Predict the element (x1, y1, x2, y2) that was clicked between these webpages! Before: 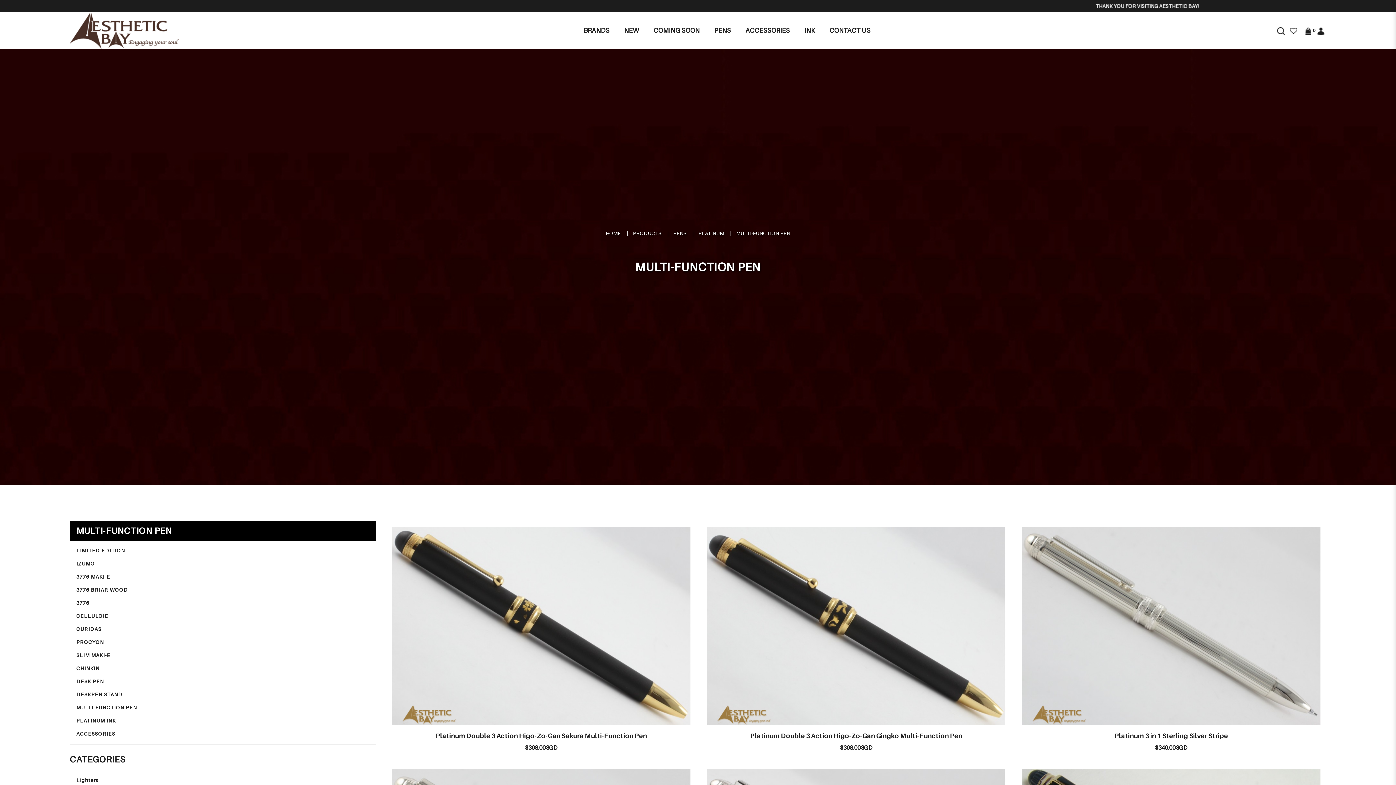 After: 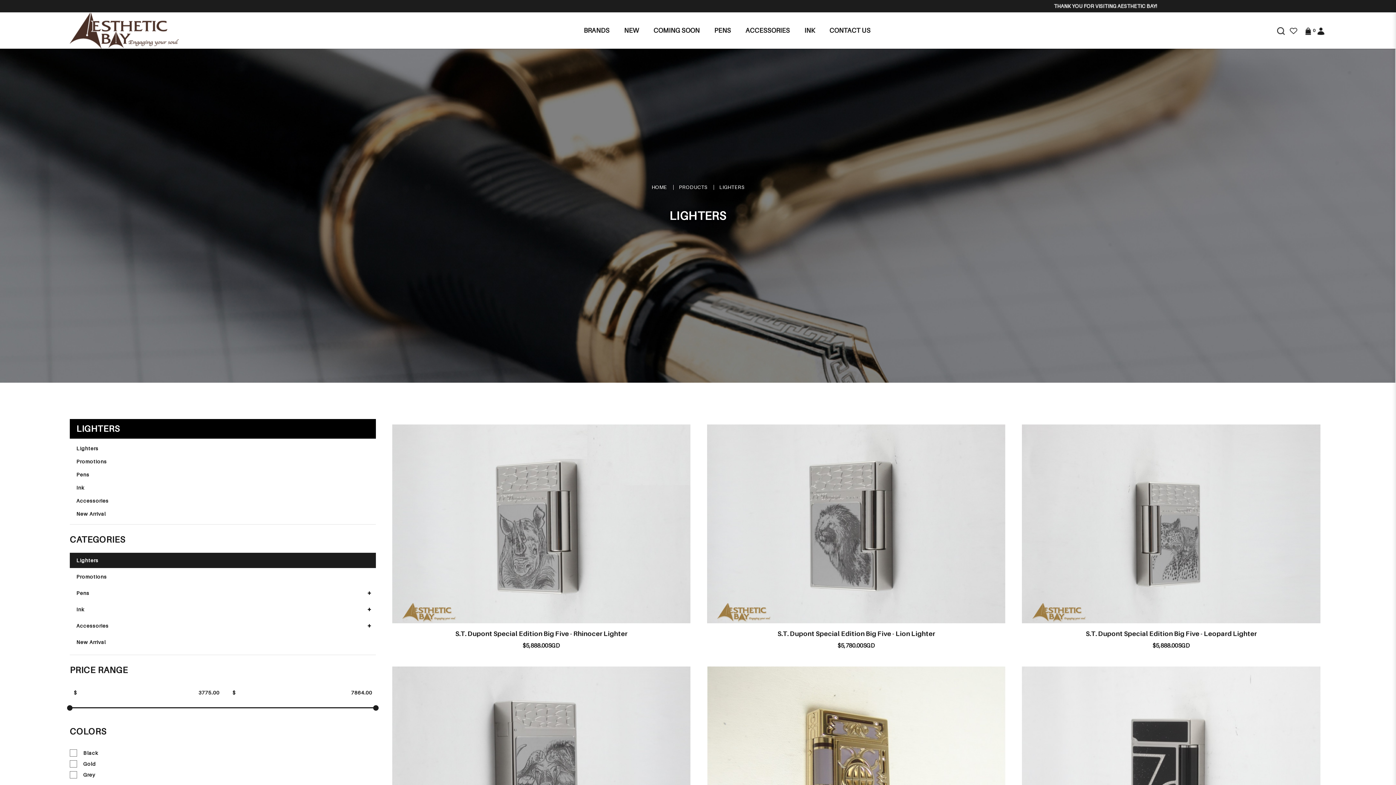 Action: bbox: (69, 773, 376, 788) label: Lighters